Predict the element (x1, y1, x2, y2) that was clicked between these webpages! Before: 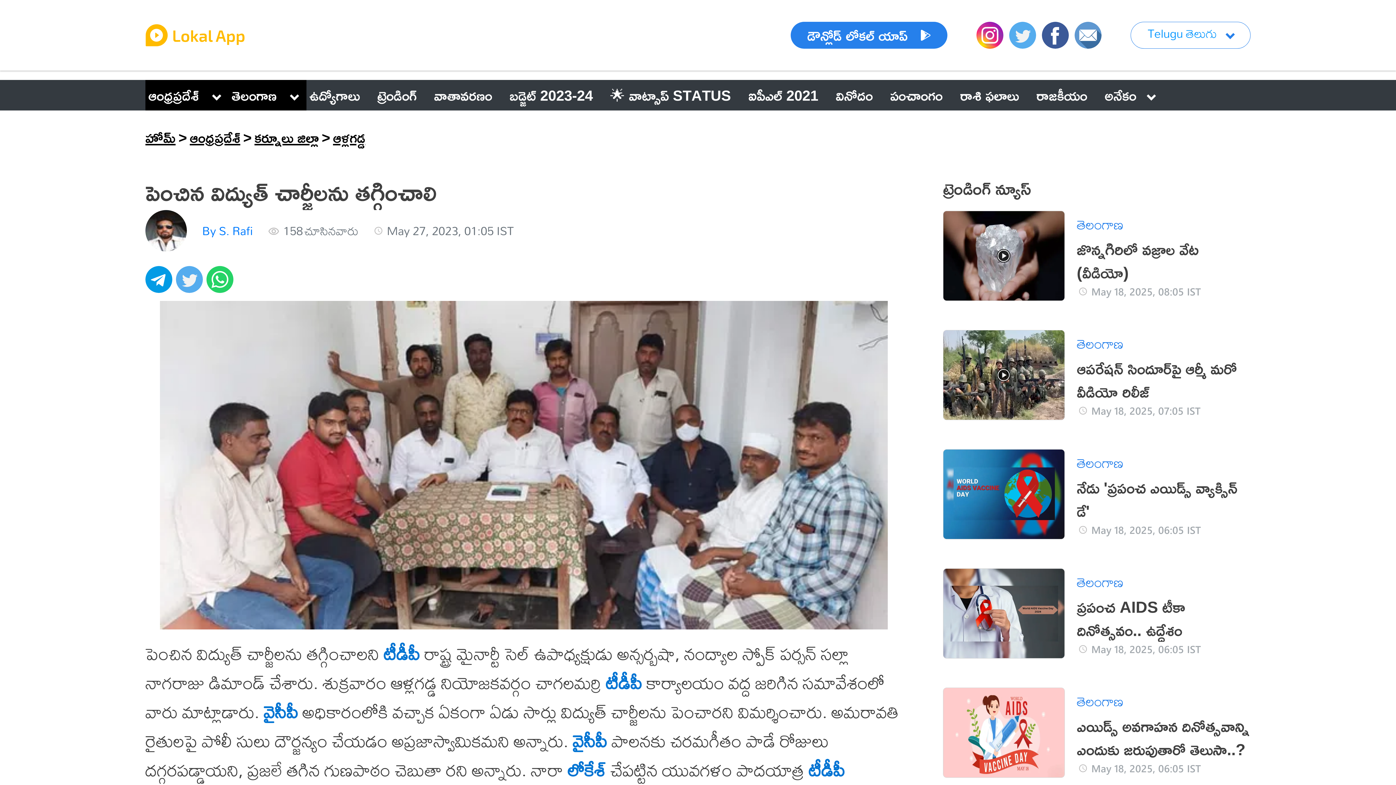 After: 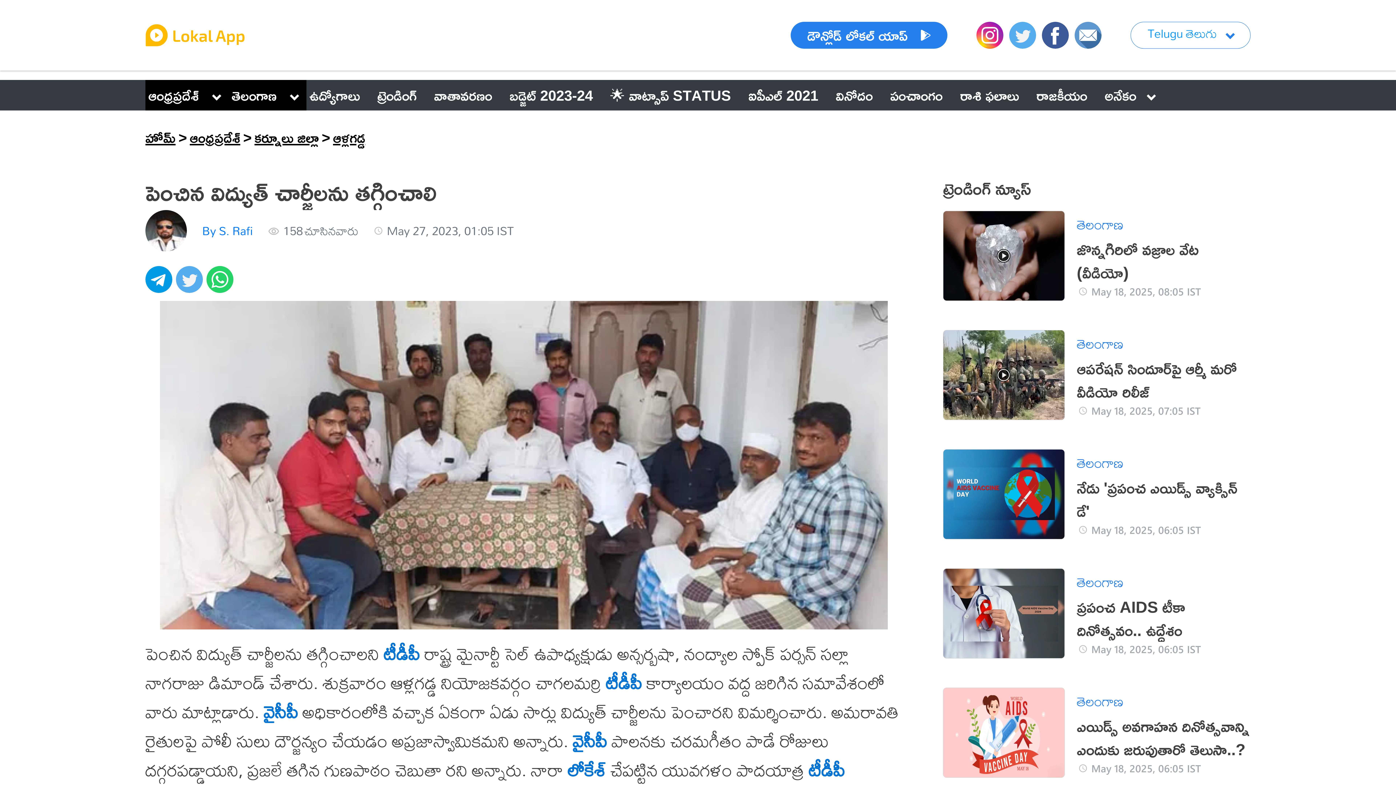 Action: bbox: (1074, 31, 1101, 37)